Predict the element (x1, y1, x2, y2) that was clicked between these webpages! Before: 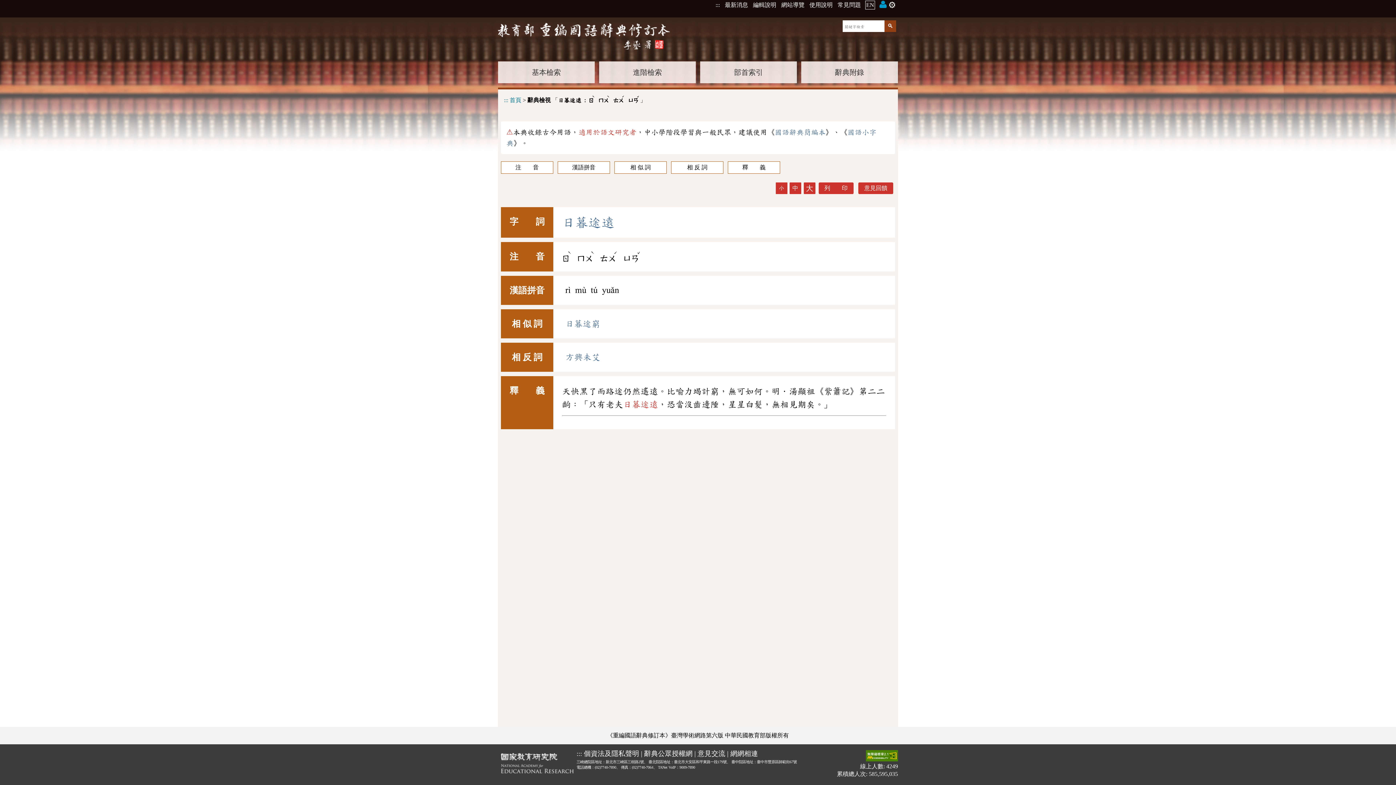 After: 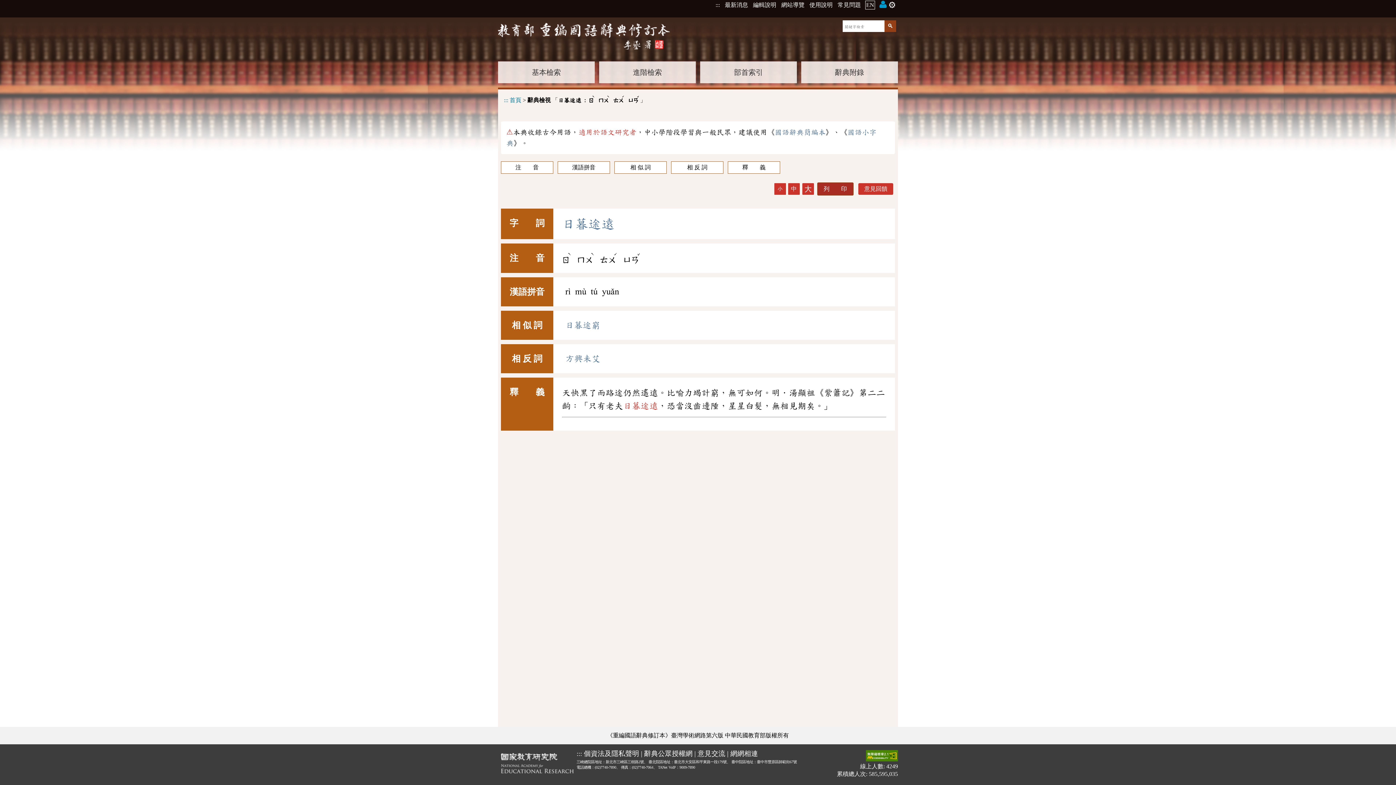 Action: label: 列　　印 bbox: (818, 182, 853, 194)